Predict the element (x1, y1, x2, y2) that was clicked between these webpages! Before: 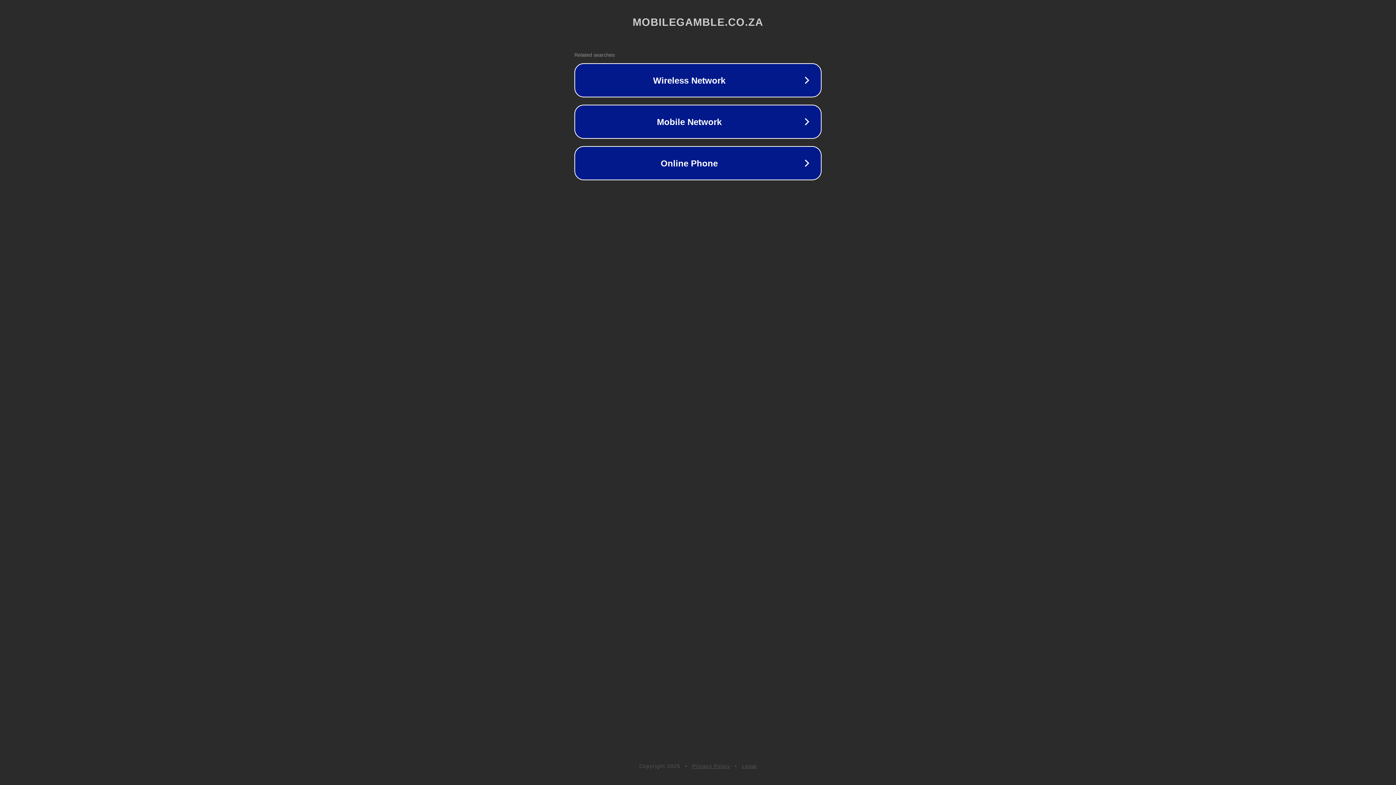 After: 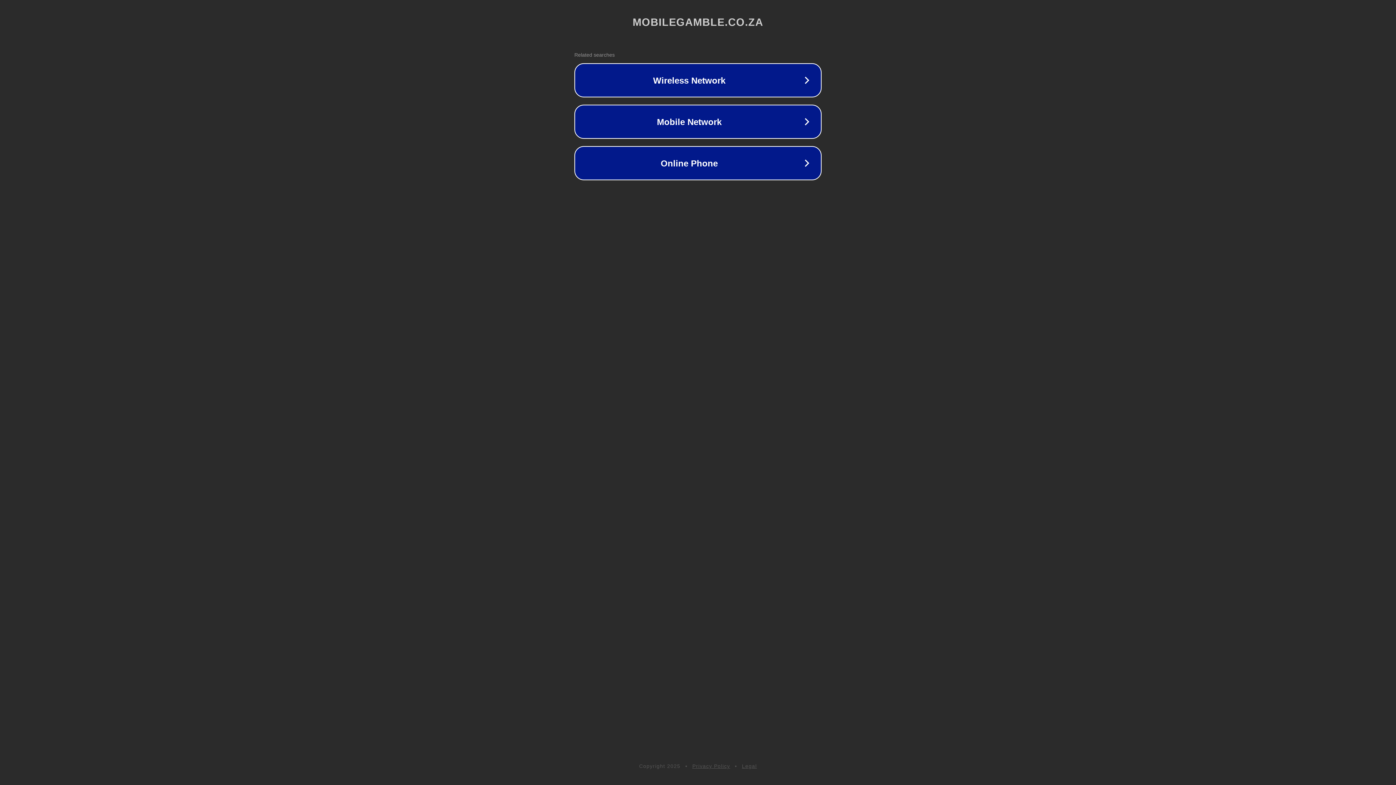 Action: bbox: (742, 763, 757, 769) label: Legal